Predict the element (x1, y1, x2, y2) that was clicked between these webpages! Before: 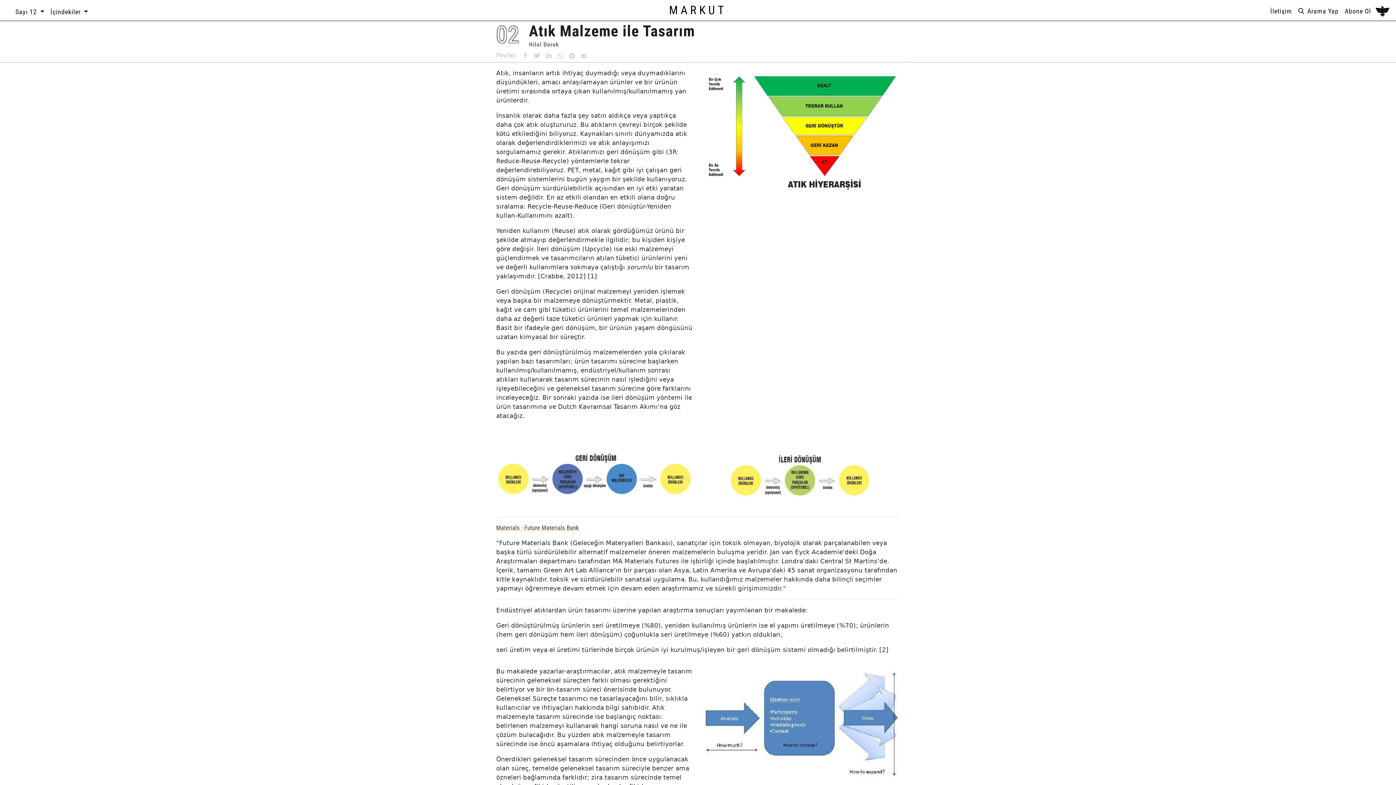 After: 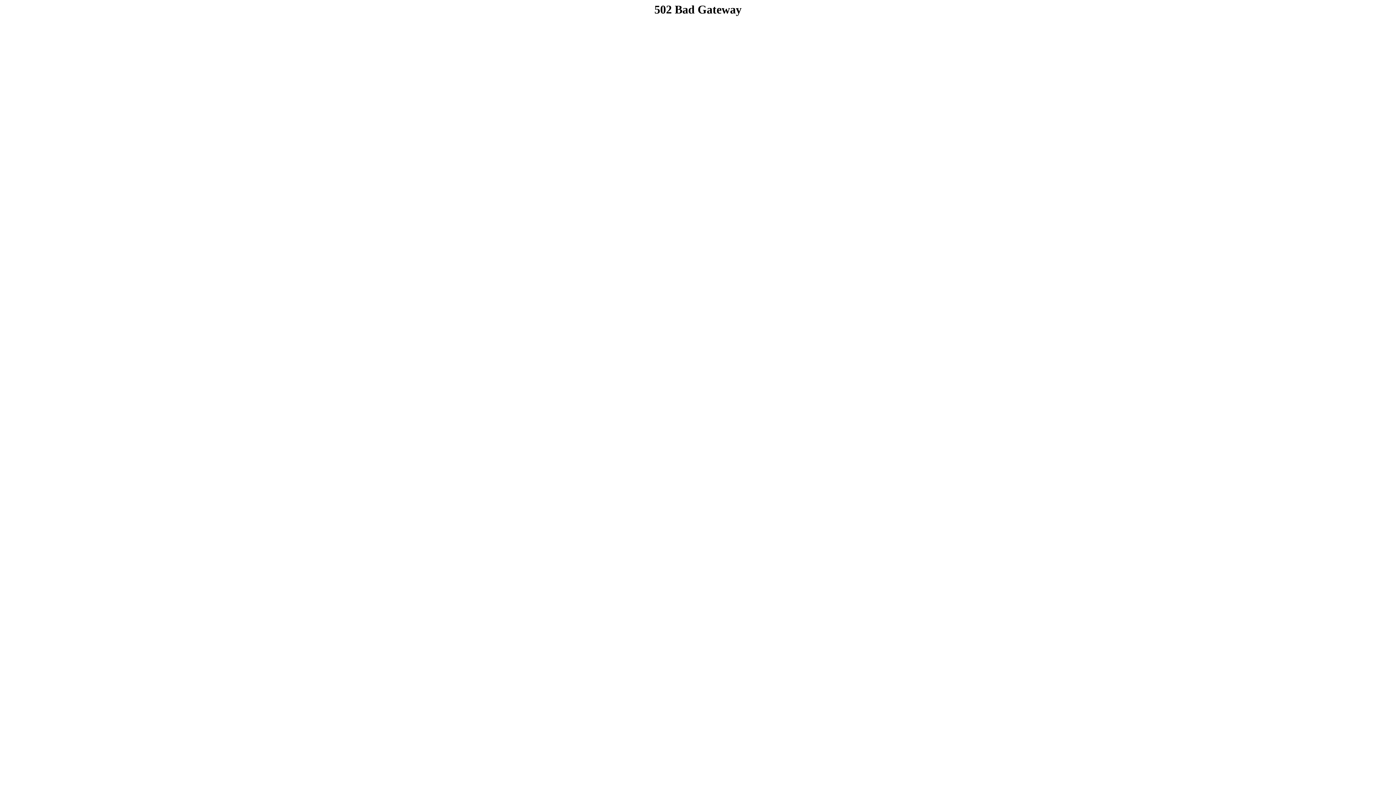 Action: label: Hilal Doruk bbox: (529, 41, 559, 48)